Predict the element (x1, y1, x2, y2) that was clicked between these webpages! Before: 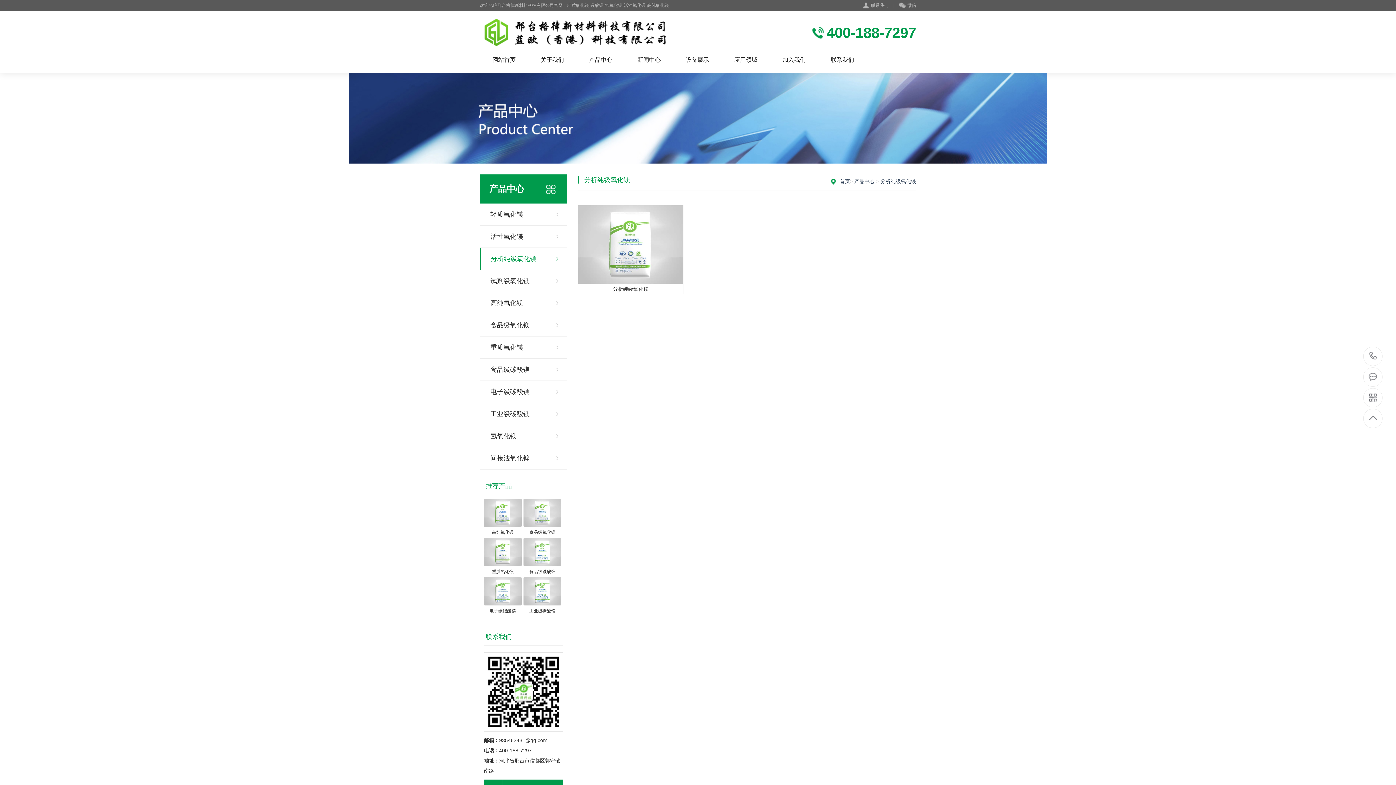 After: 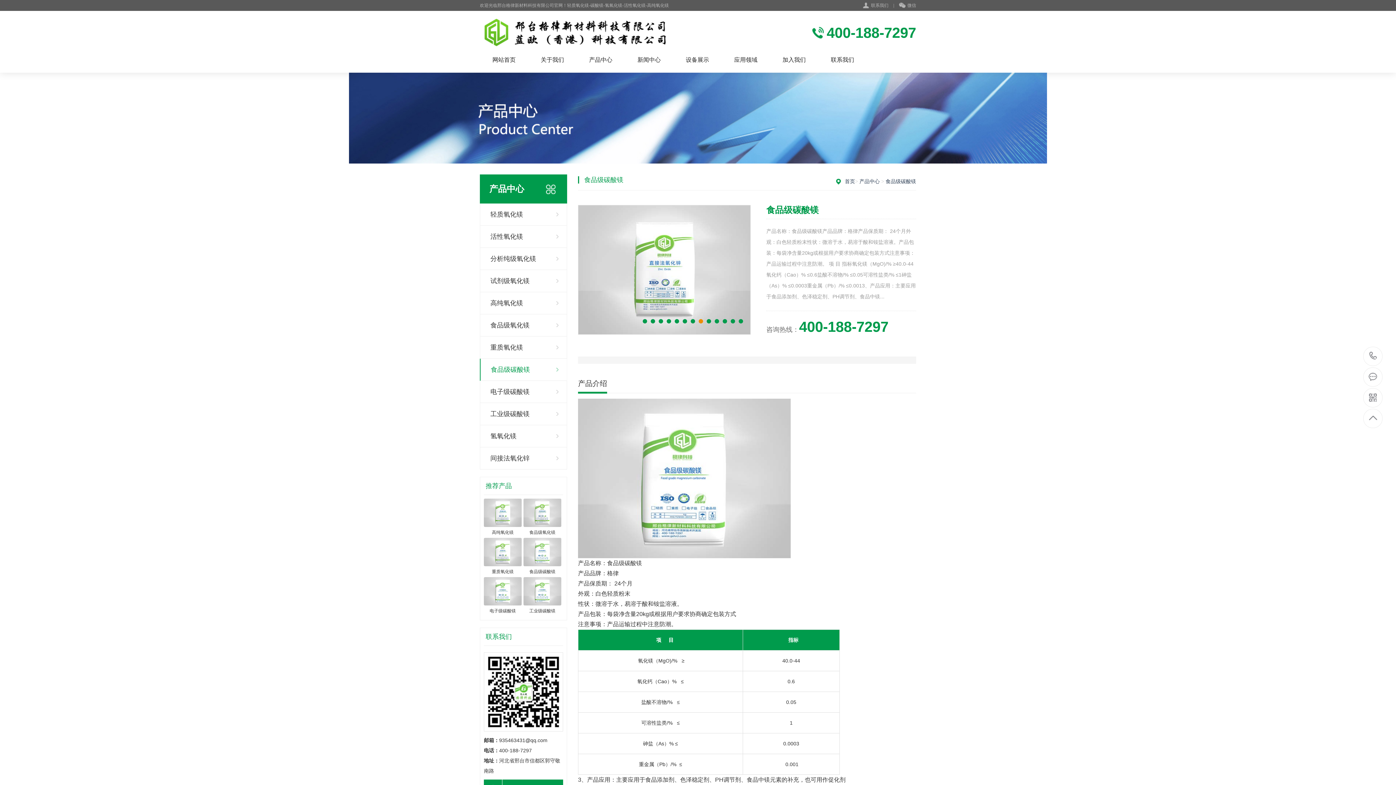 Action: bbox: (480, 358, 567, 381) label: 食品级碳酸镁